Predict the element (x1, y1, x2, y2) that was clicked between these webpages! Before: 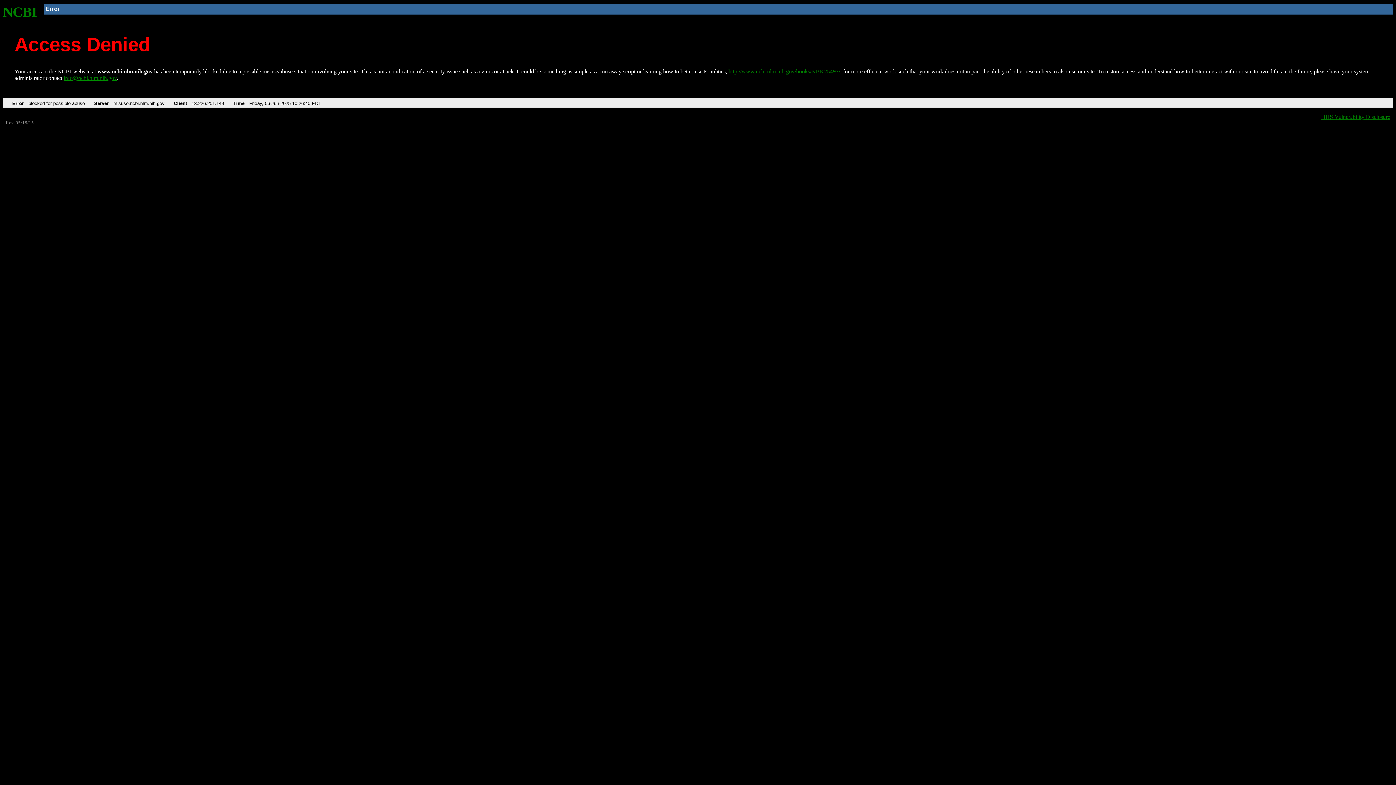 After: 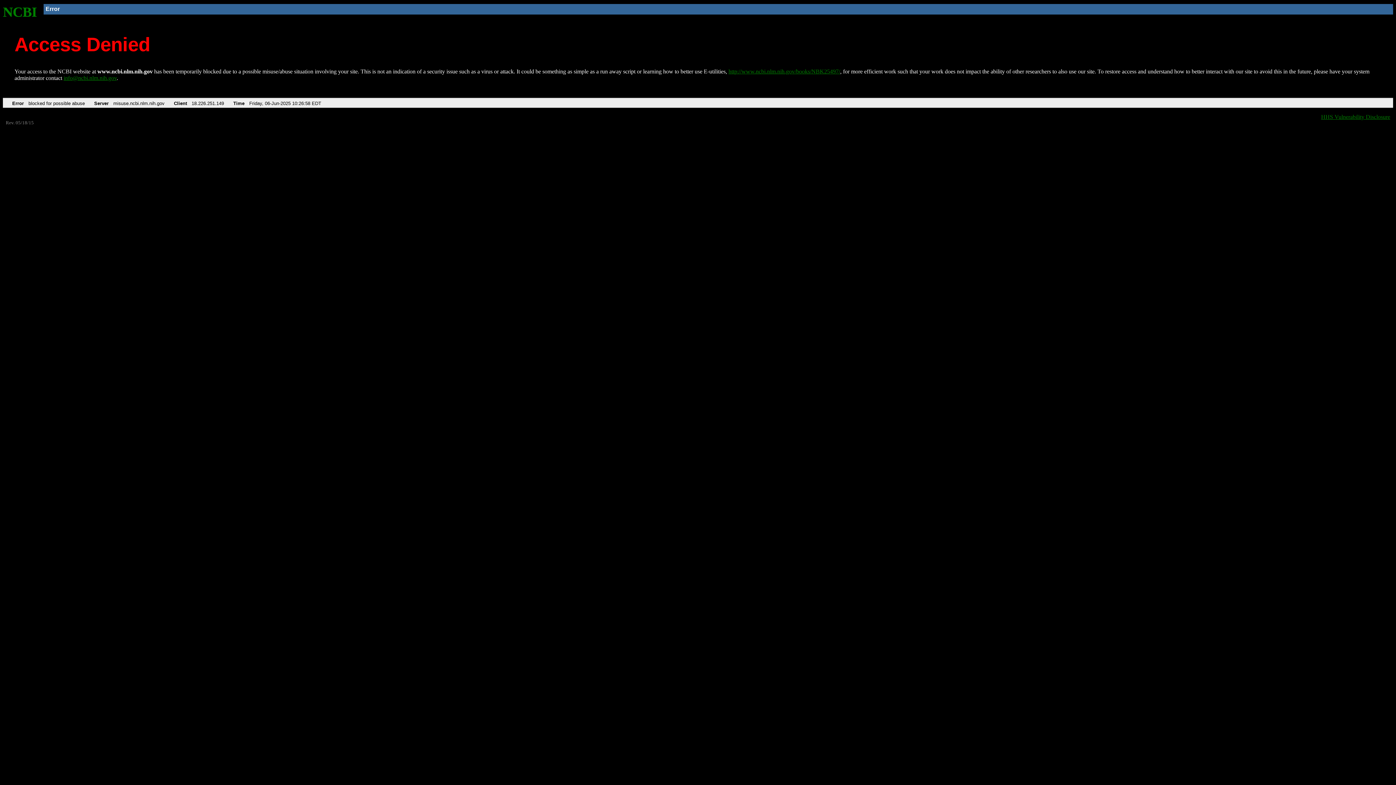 Action: label: http://www.ncbi.nlm.nih.gov/books/NBK25497/ bbox: (728, 68, 840, 74)